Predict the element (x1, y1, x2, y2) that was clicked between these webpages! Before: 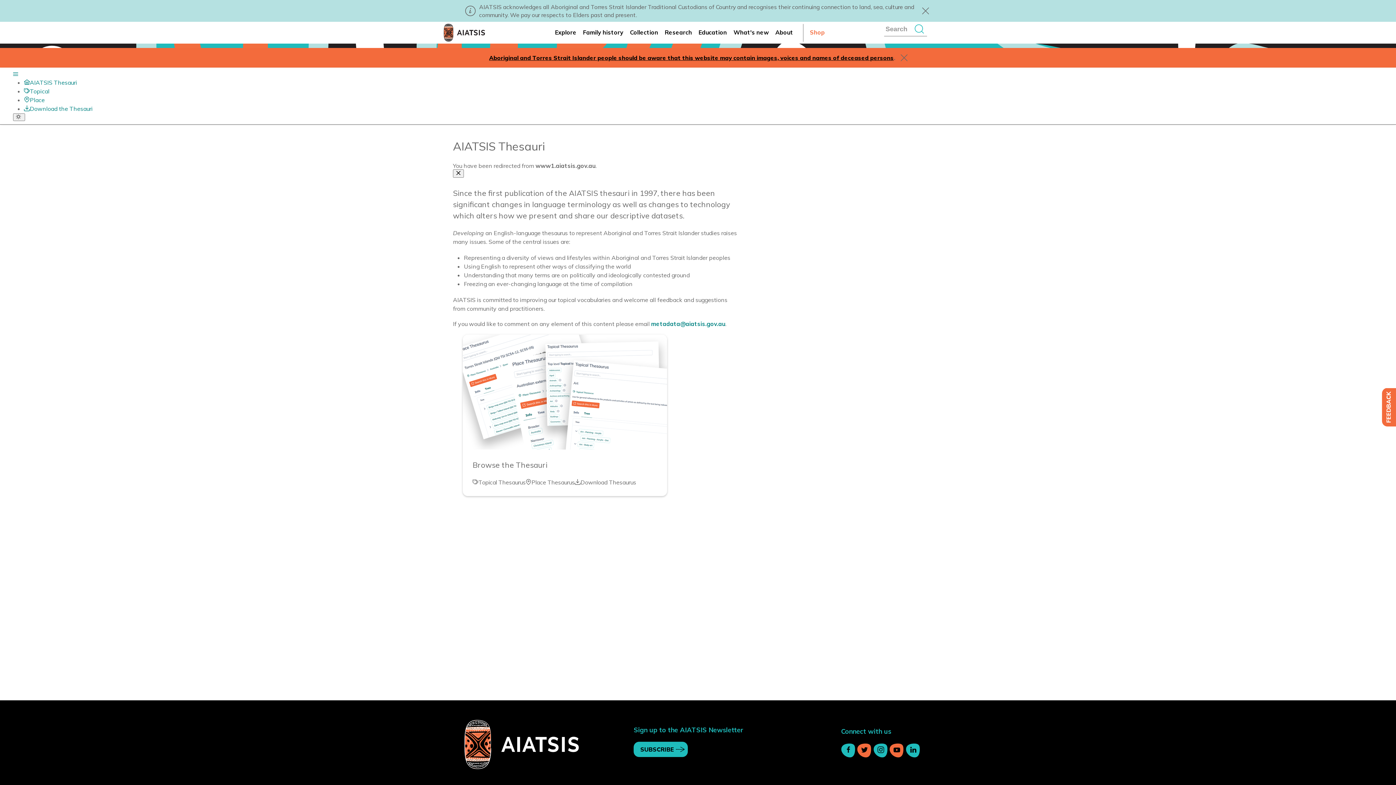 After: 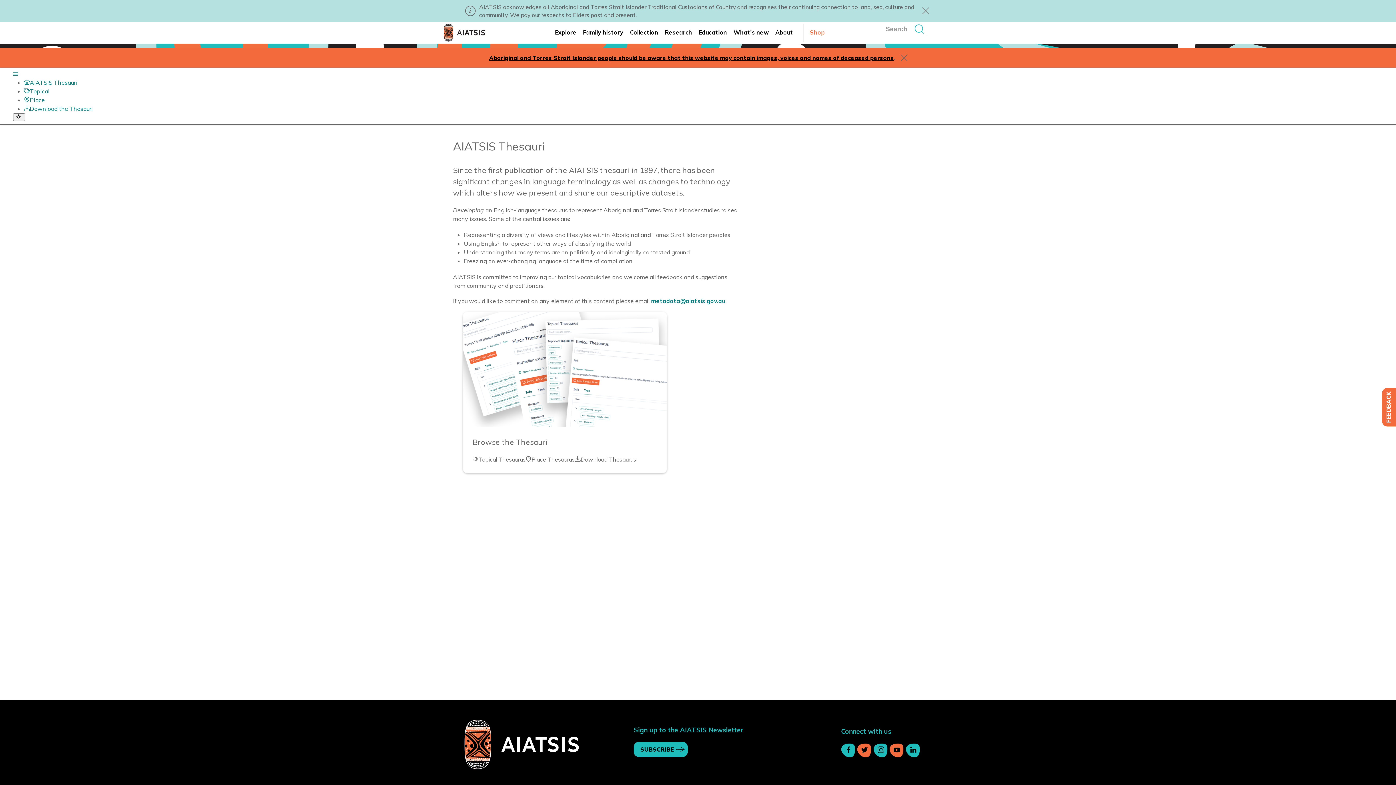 Action: label: Close bbox: (453, 169, 464, 177)